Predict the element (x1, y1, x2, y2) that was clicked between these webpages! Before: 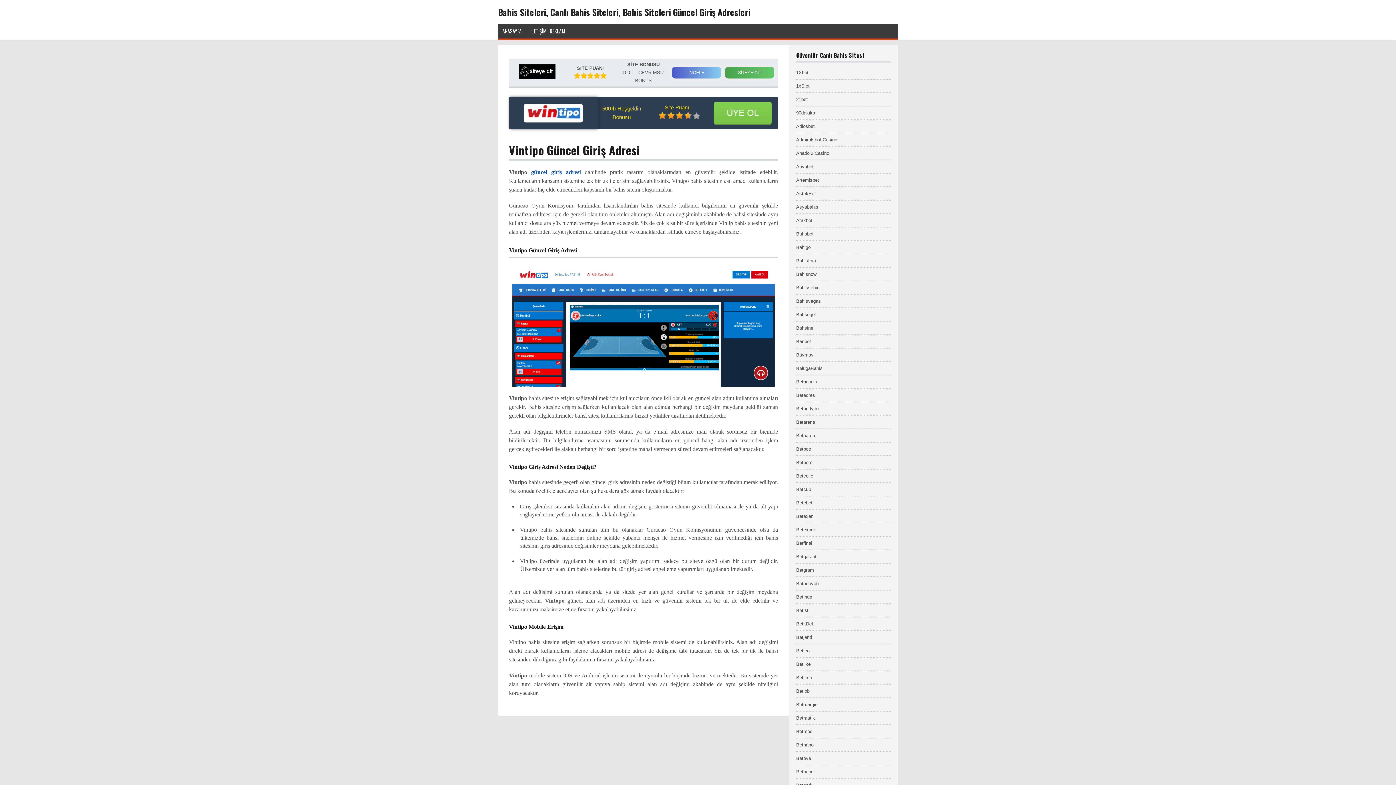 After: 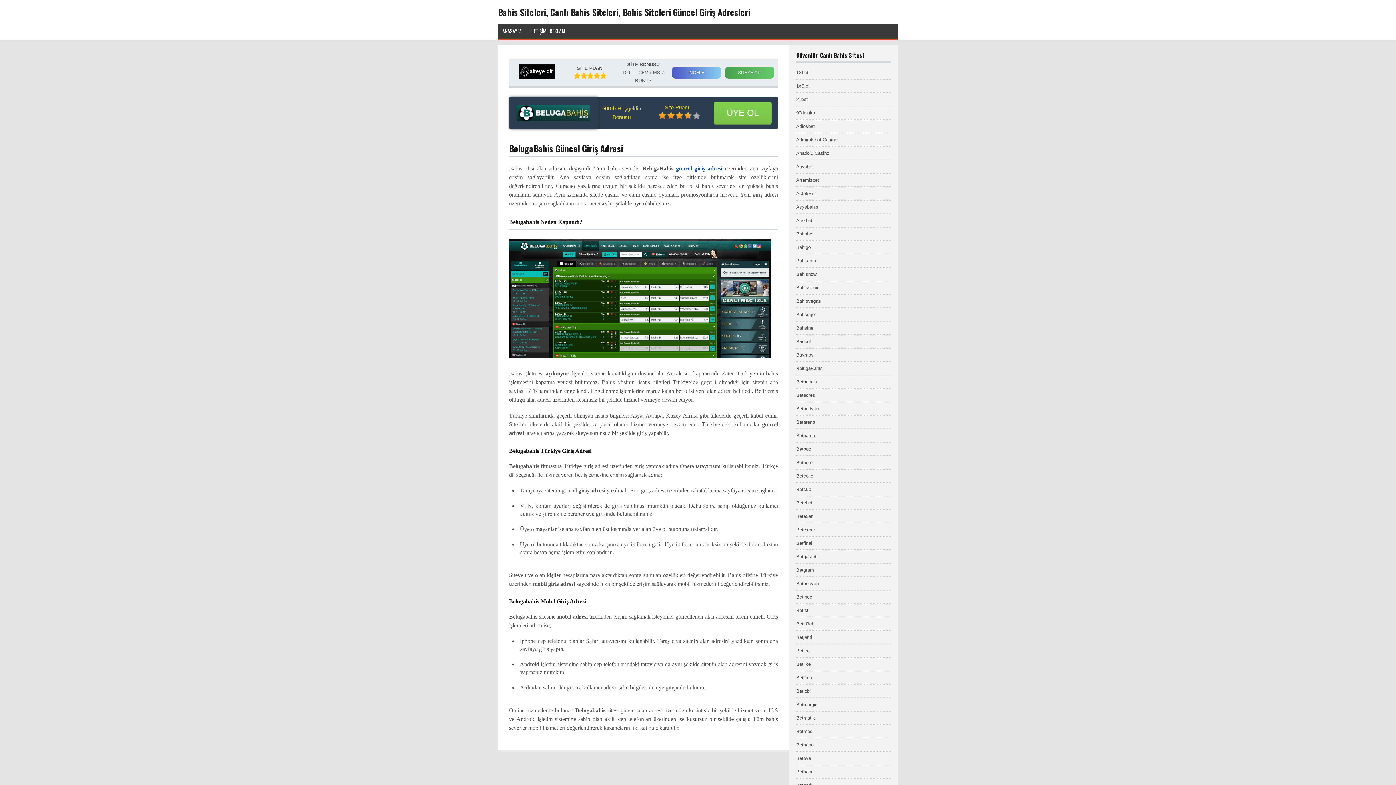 Action: bbox: (796, 365, 822, 371) label: BelugaBahis